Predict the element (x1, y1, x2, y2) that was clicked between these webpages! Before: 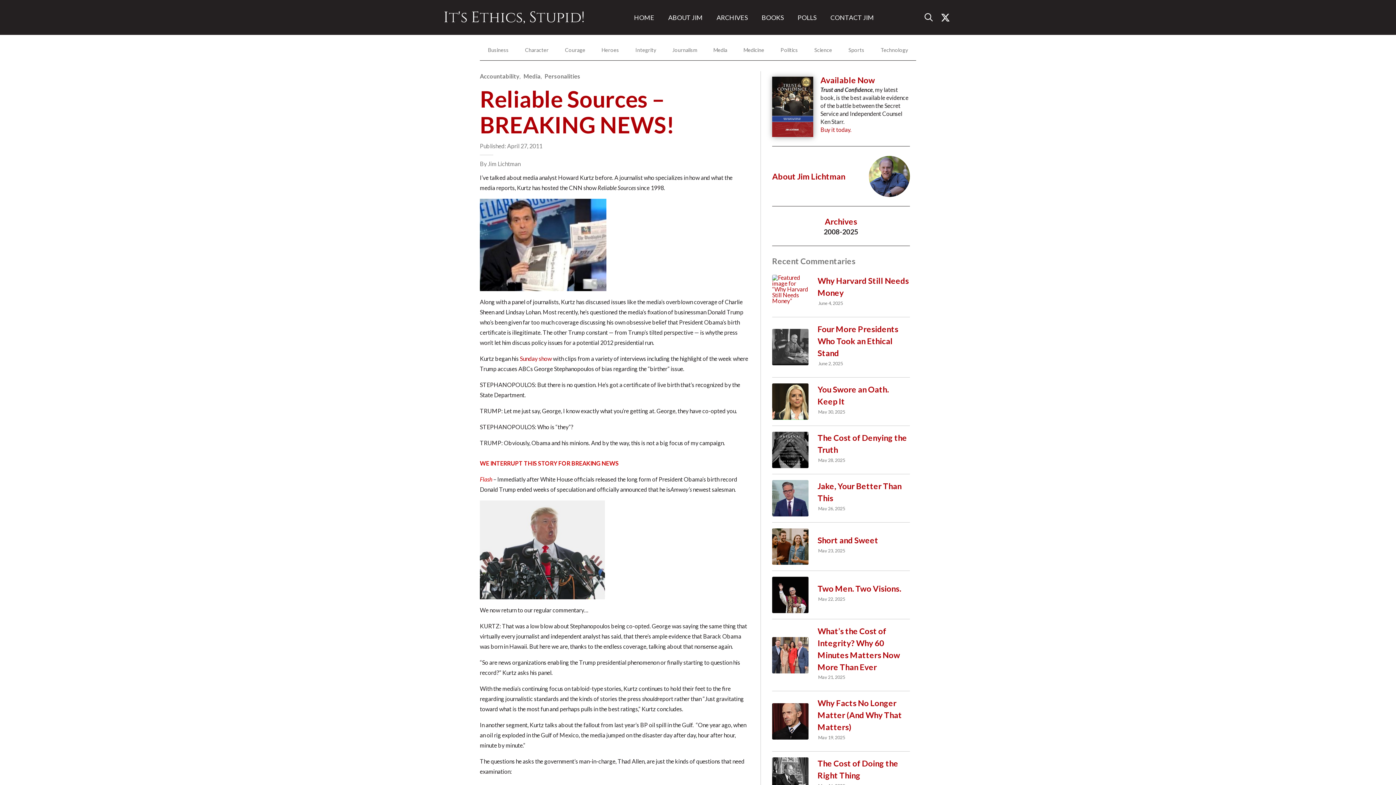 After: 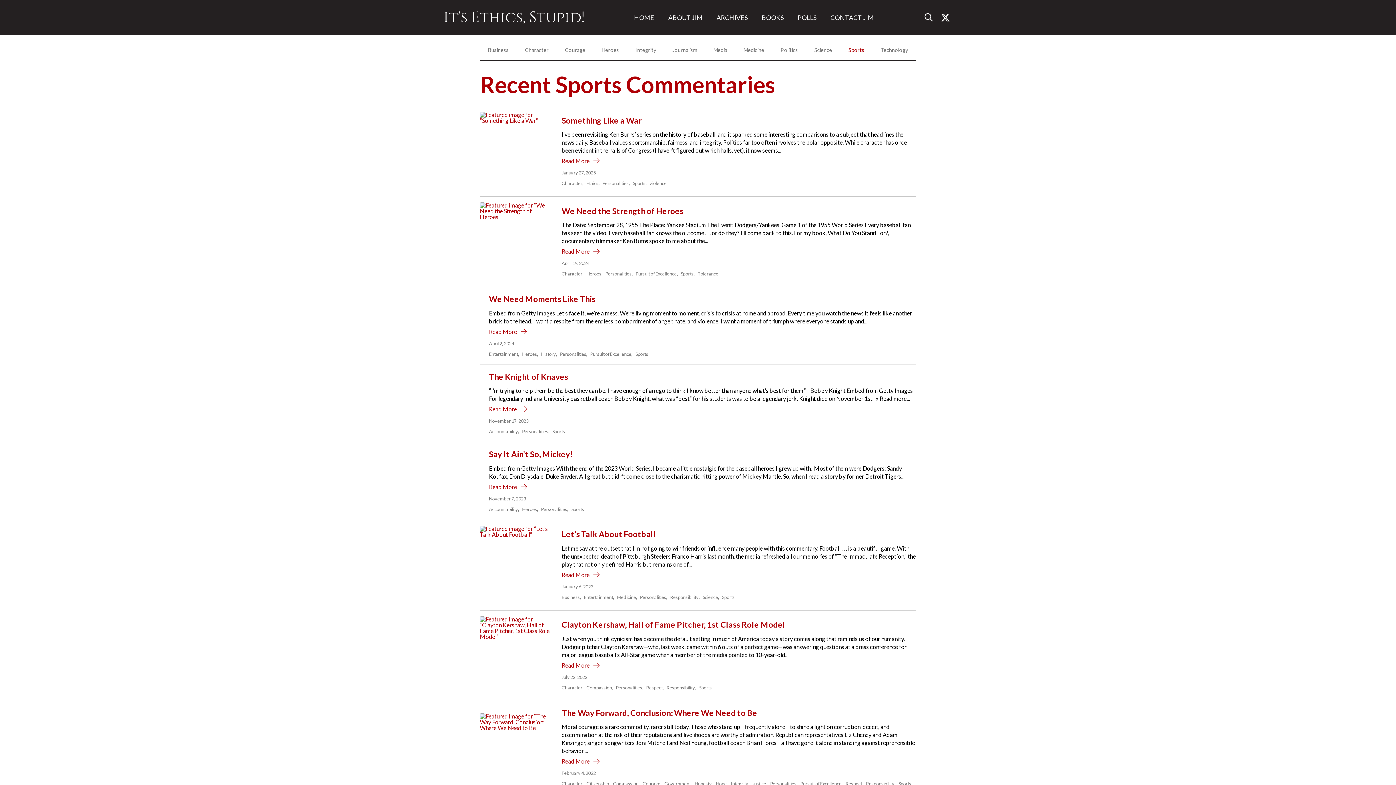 Action: label: Sports bbox: (846, 45, 866, 60)